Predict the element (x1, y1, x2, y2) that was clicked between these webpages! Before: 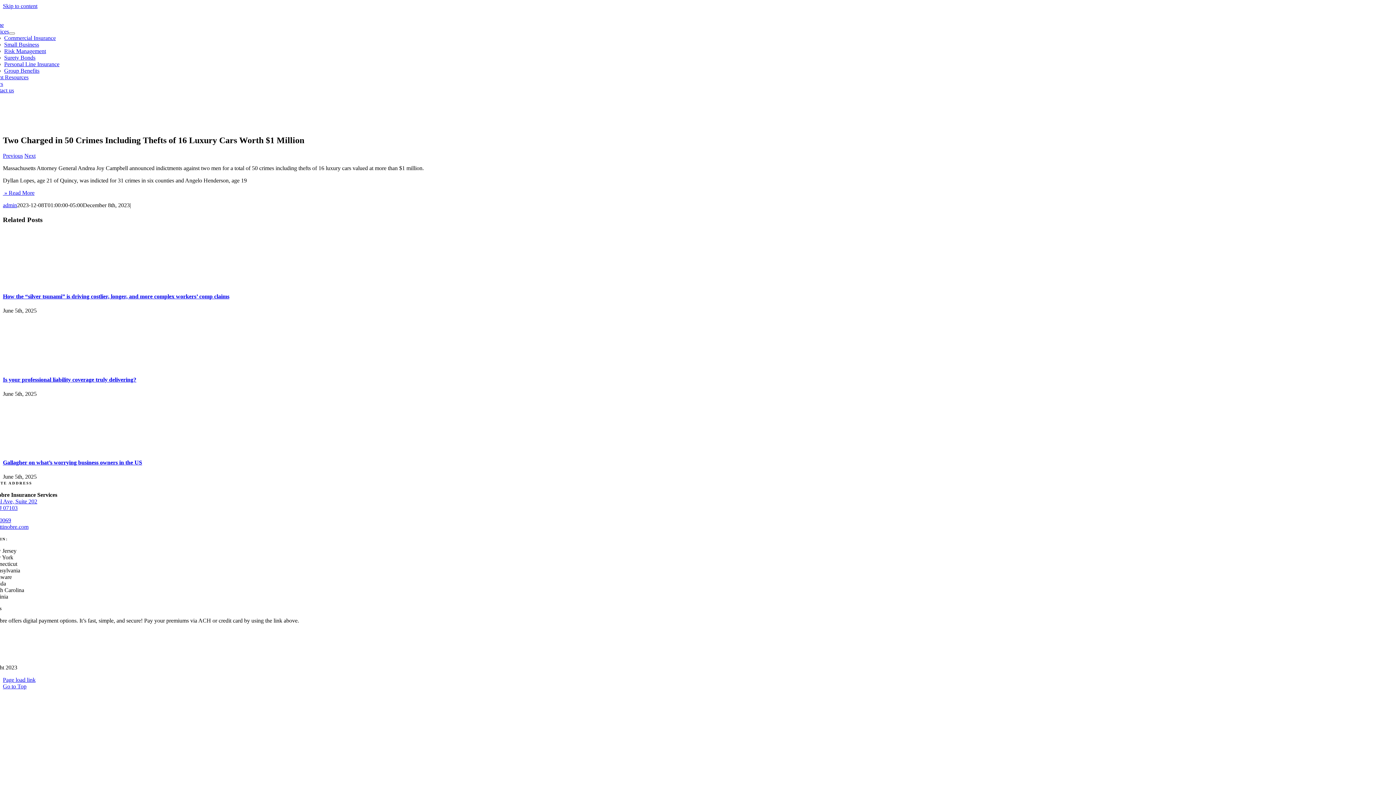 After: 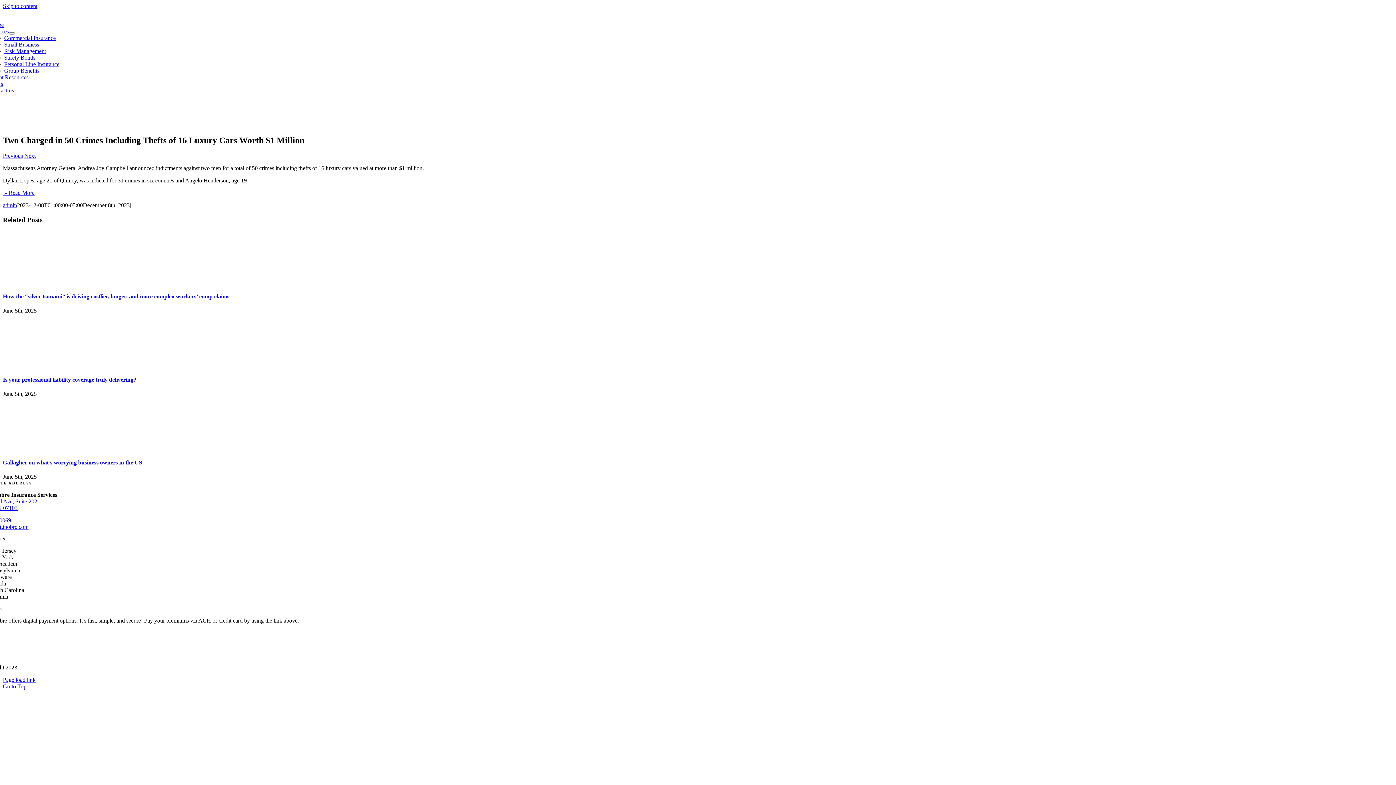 Action: bbox: (2, 2, 37, 9) label: Skip to content